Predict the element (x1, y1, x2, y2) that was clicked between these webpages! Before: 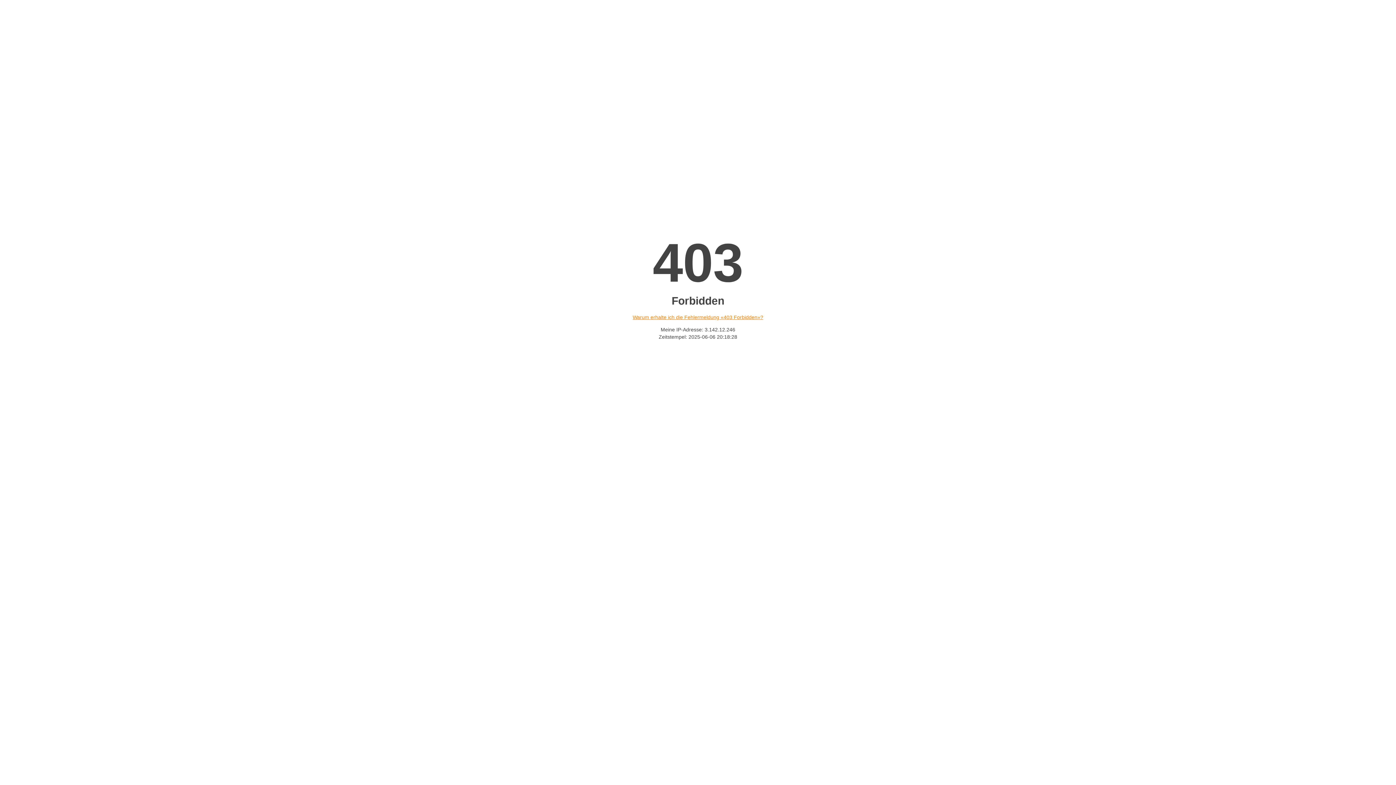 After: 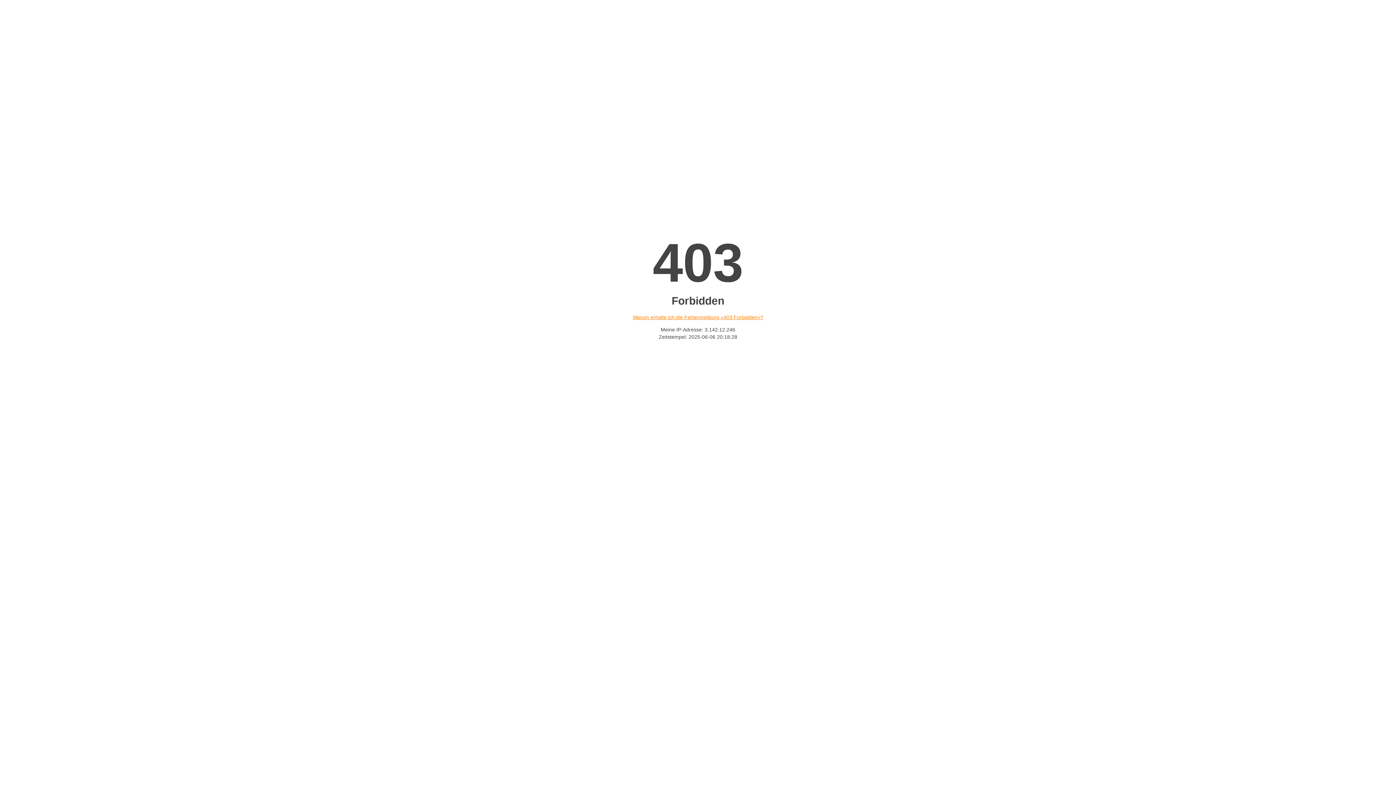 Action: bbox: (632, 314, 763, 320) label: Warum erhalte ich die Fehlermeldung «403 Forbidden»?